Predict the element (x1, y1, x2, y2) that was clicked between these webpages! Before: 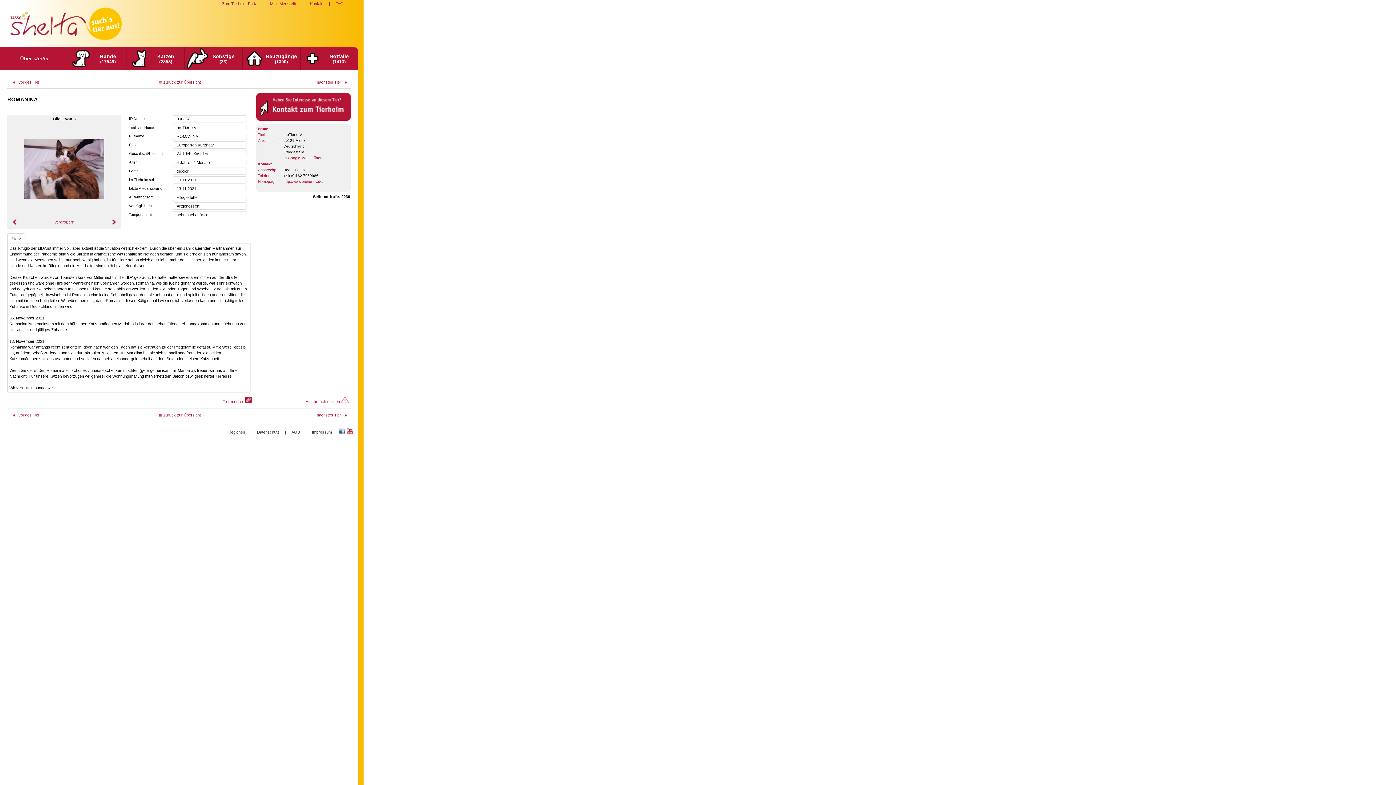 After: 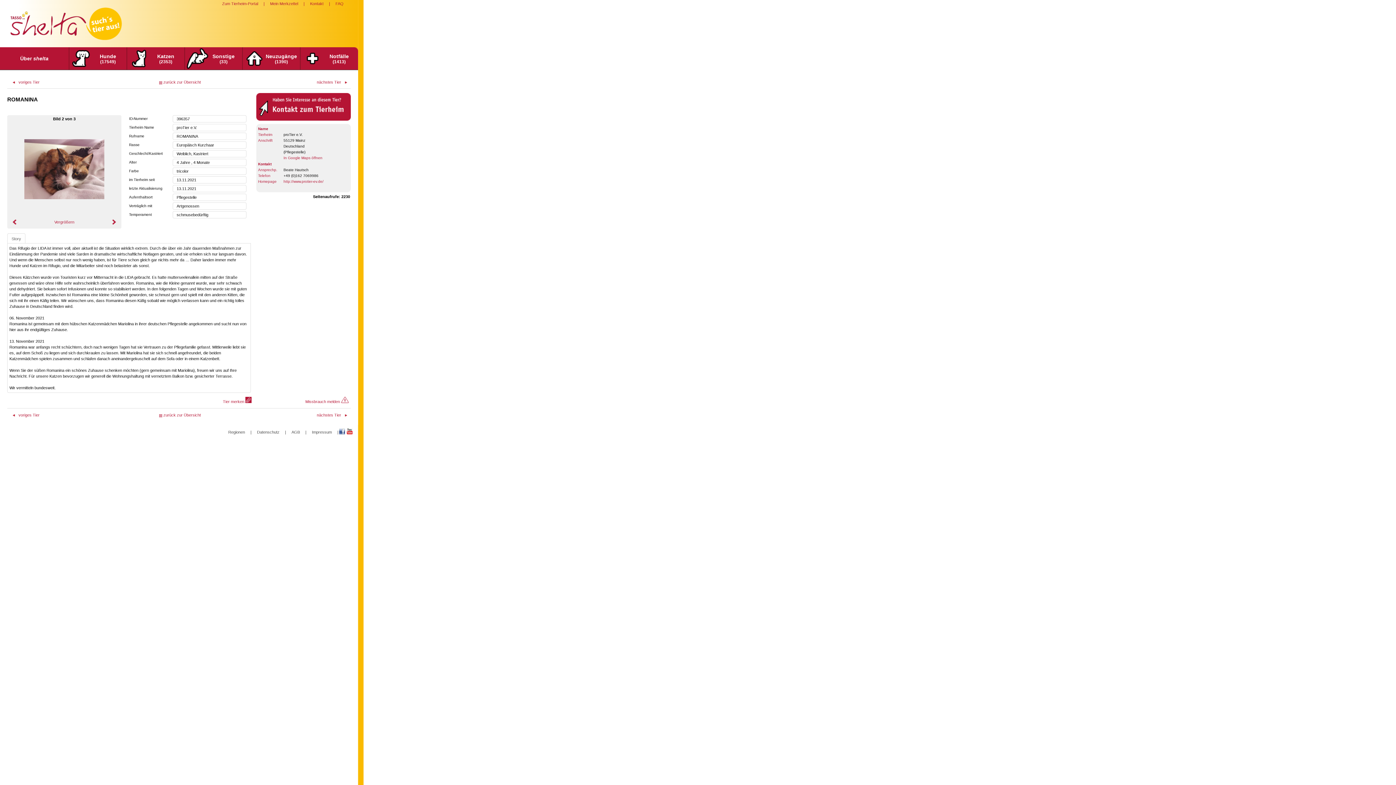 Action: bbox: (107, 219, 120, 226)